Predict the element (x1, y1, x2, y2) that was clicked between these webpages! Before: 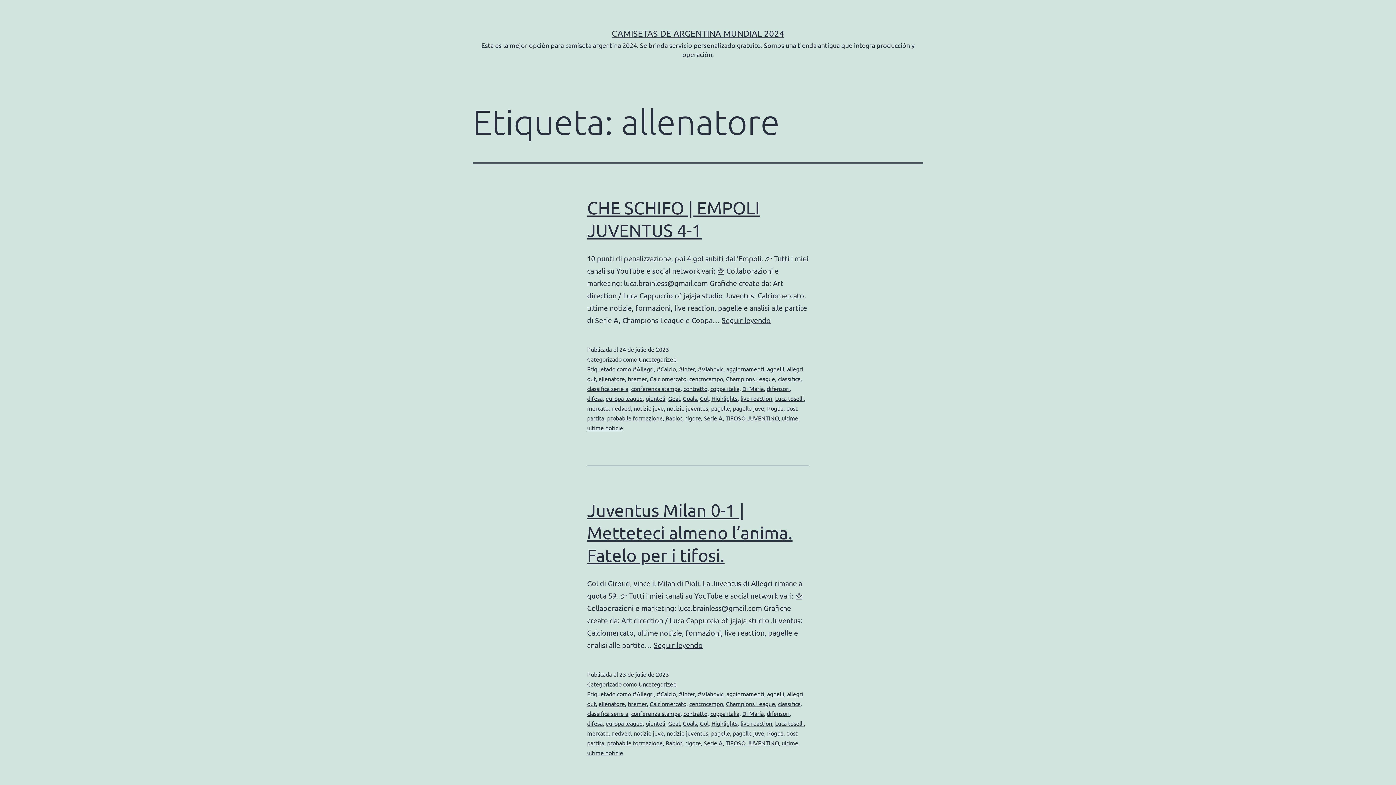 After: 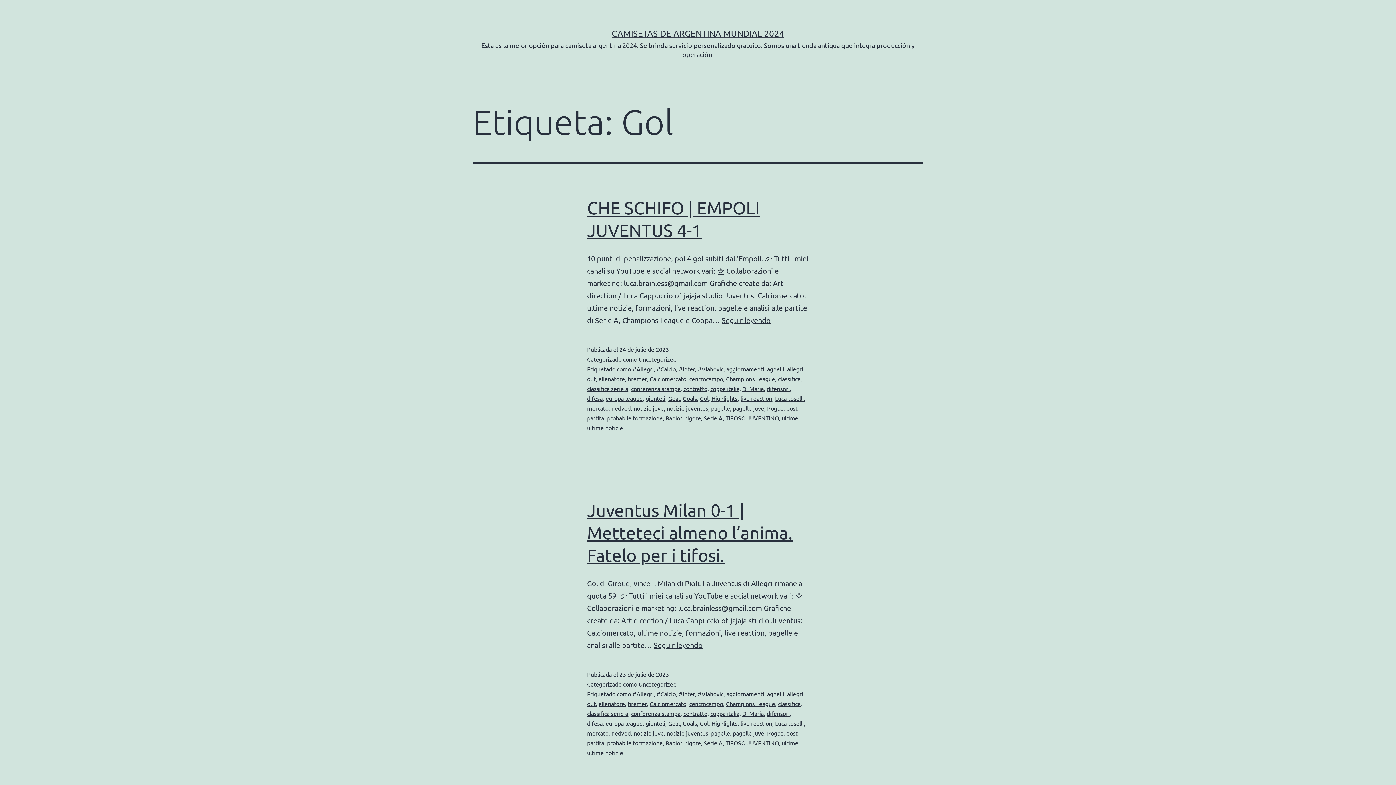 Action: label: Gol bbox: (700, 720, 708, 727)